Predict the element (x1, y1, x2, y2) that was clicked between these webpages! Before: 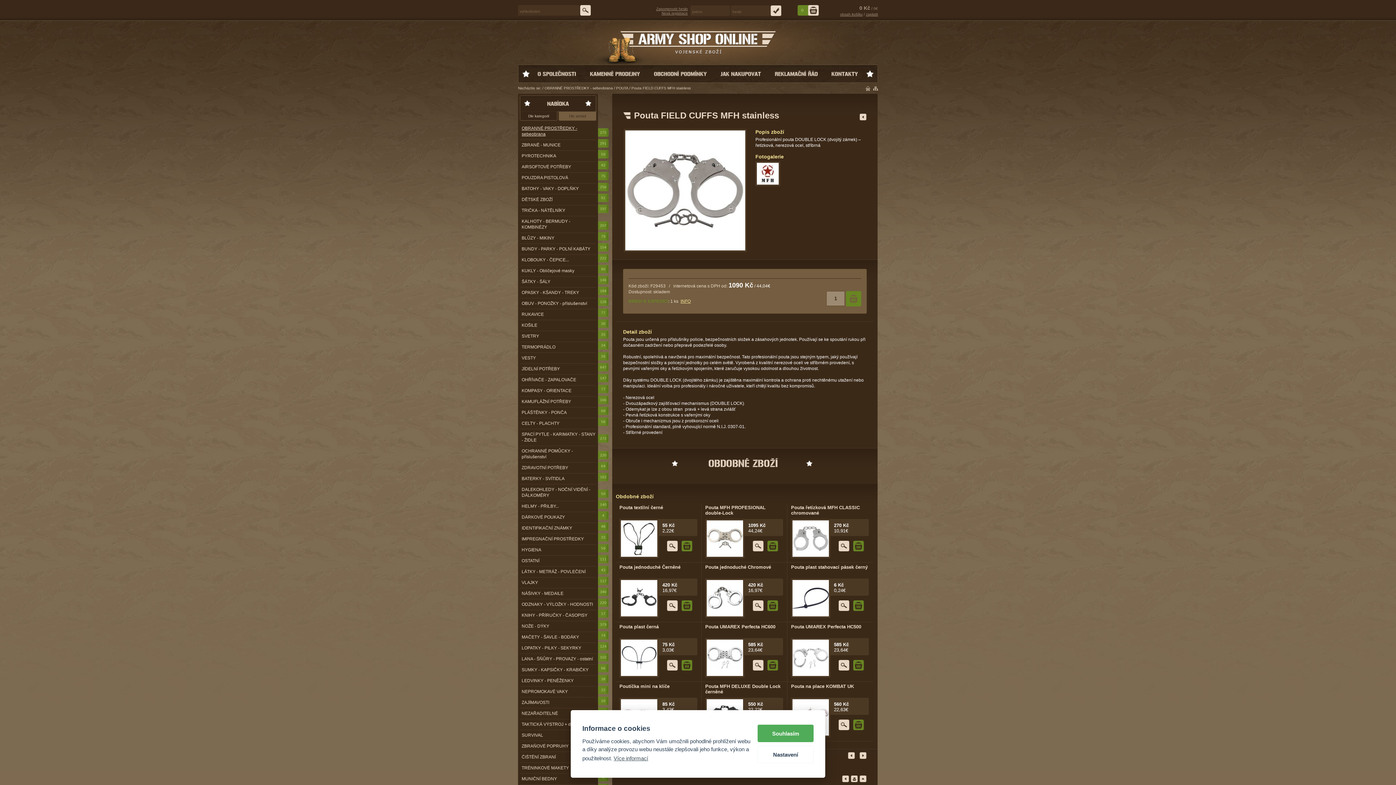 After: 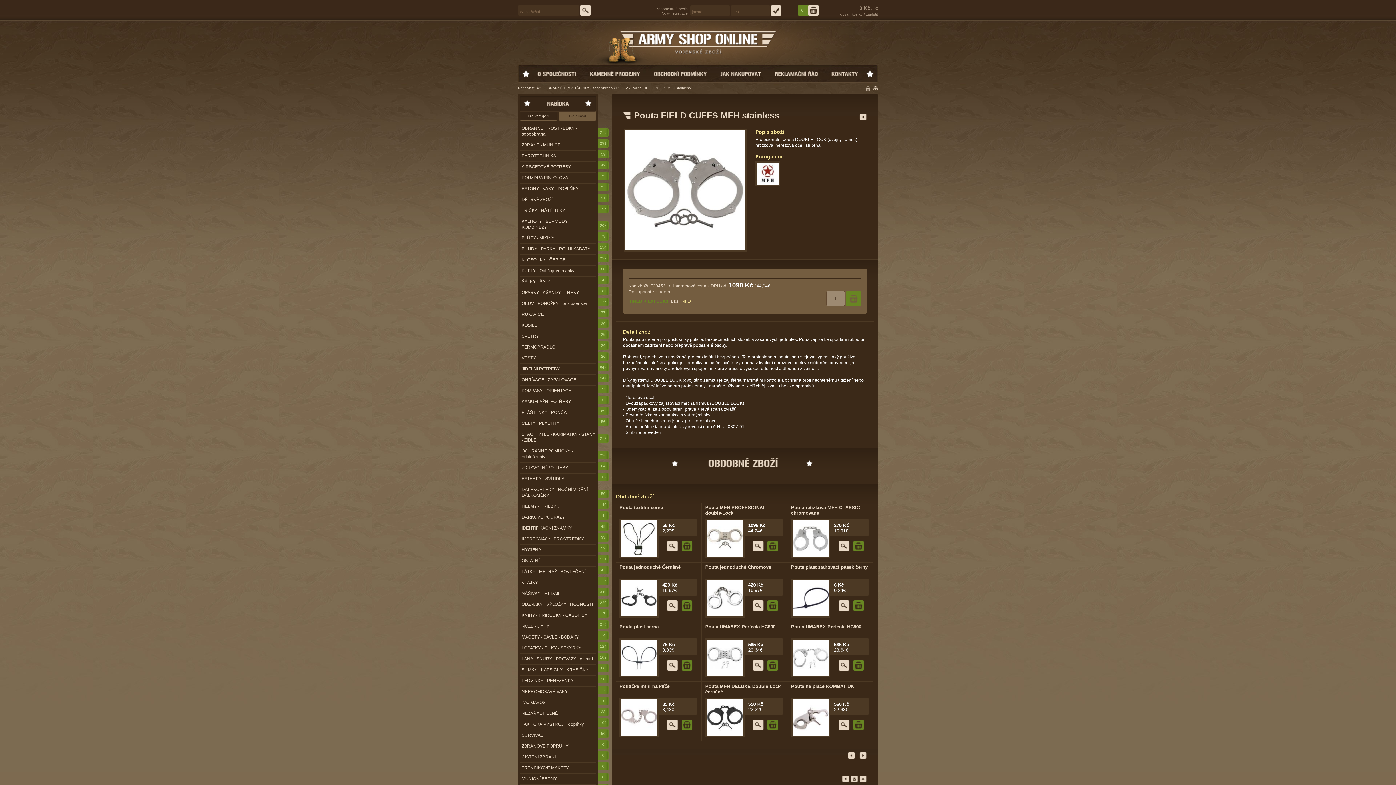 Action: bbox: (757, 725, 813, 742) label: Souhlasím